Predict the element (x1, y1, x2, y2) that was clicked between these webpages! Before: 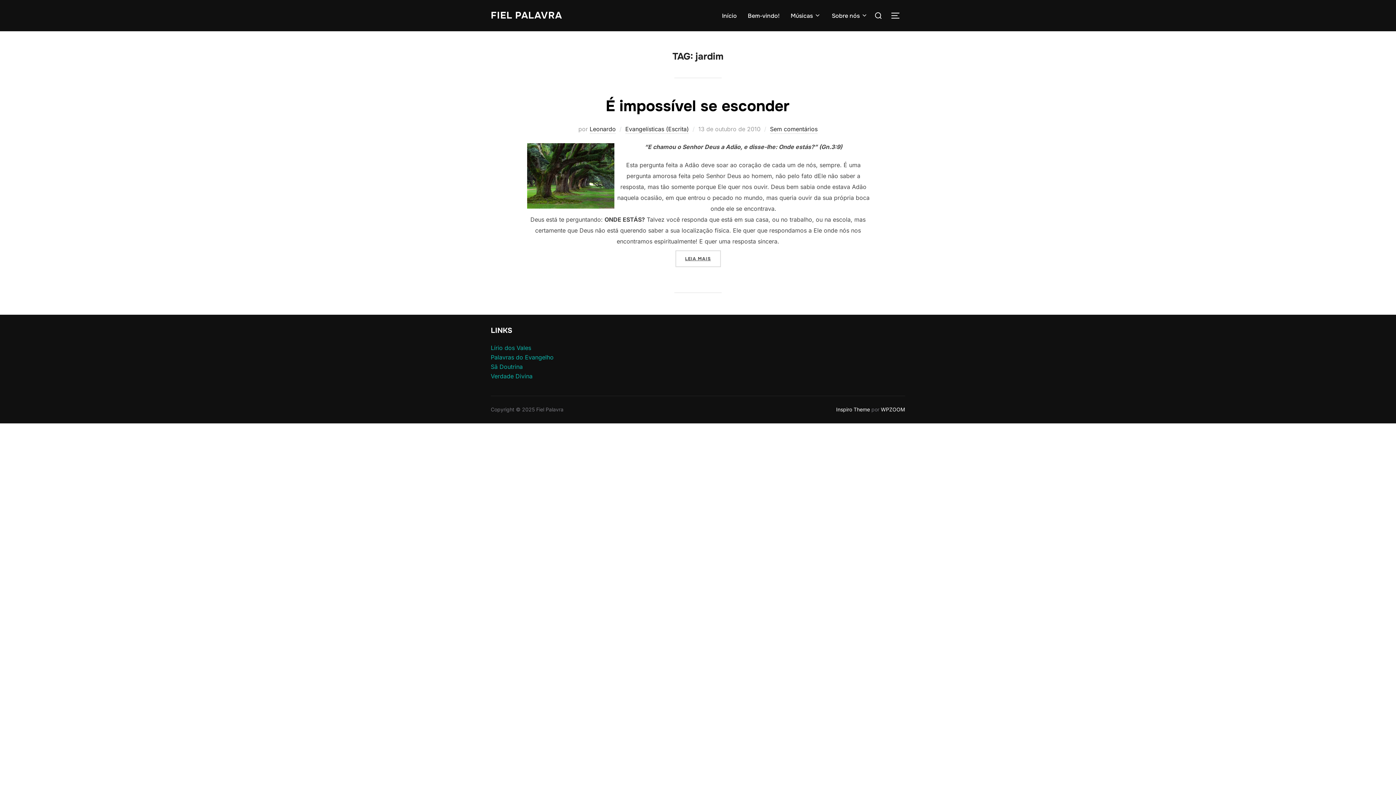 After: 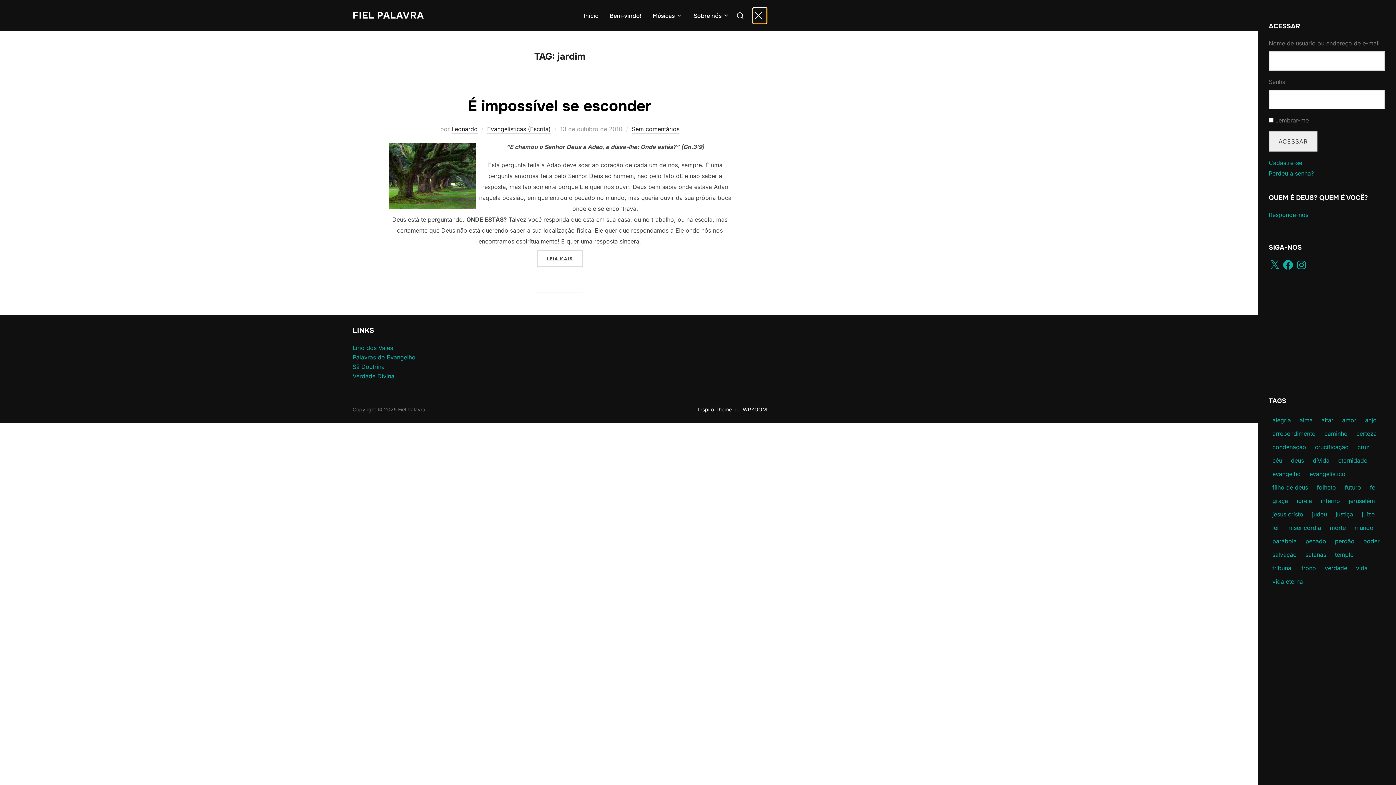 Action: bbox: (890, 7, 905, 23) label: ALTERNAR BARRA LATERAL & NAVEGAÇÃO